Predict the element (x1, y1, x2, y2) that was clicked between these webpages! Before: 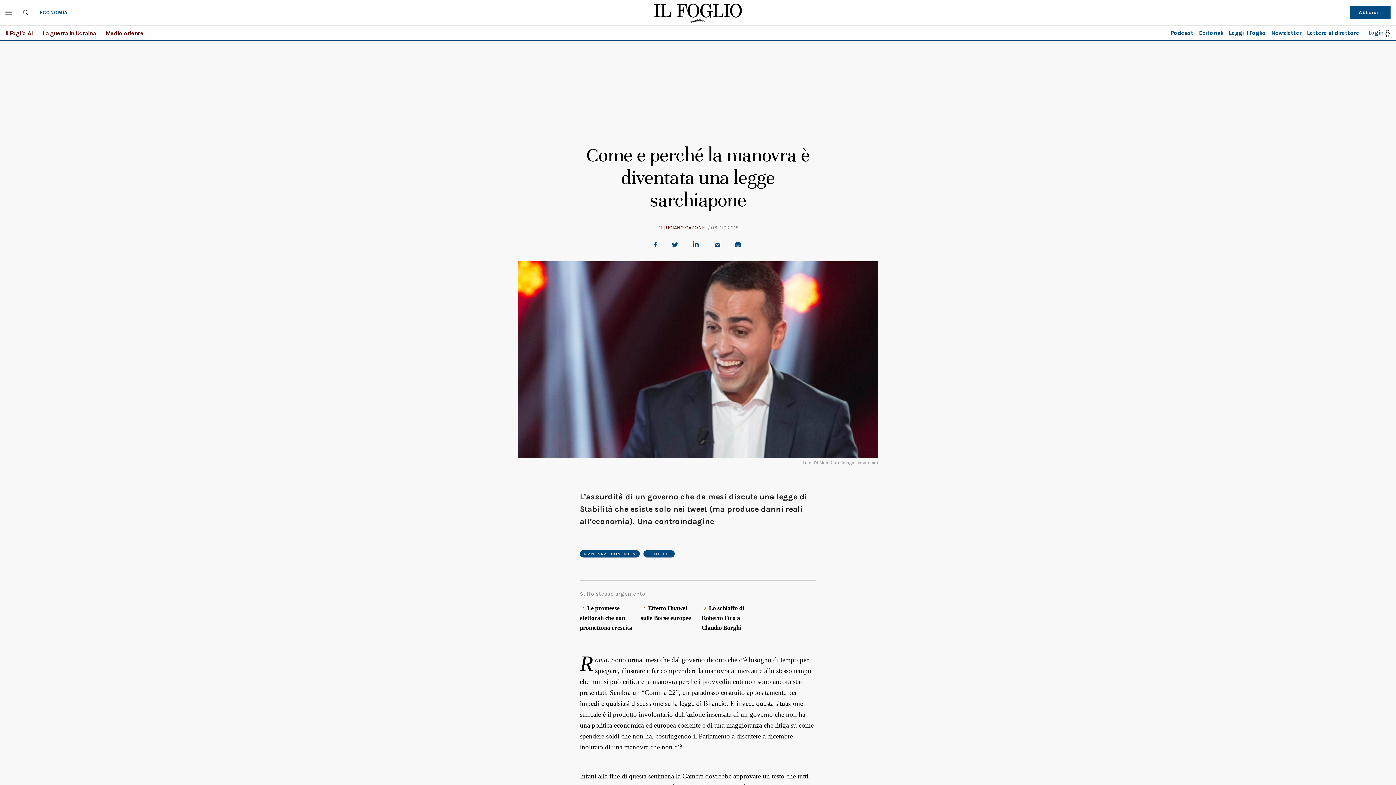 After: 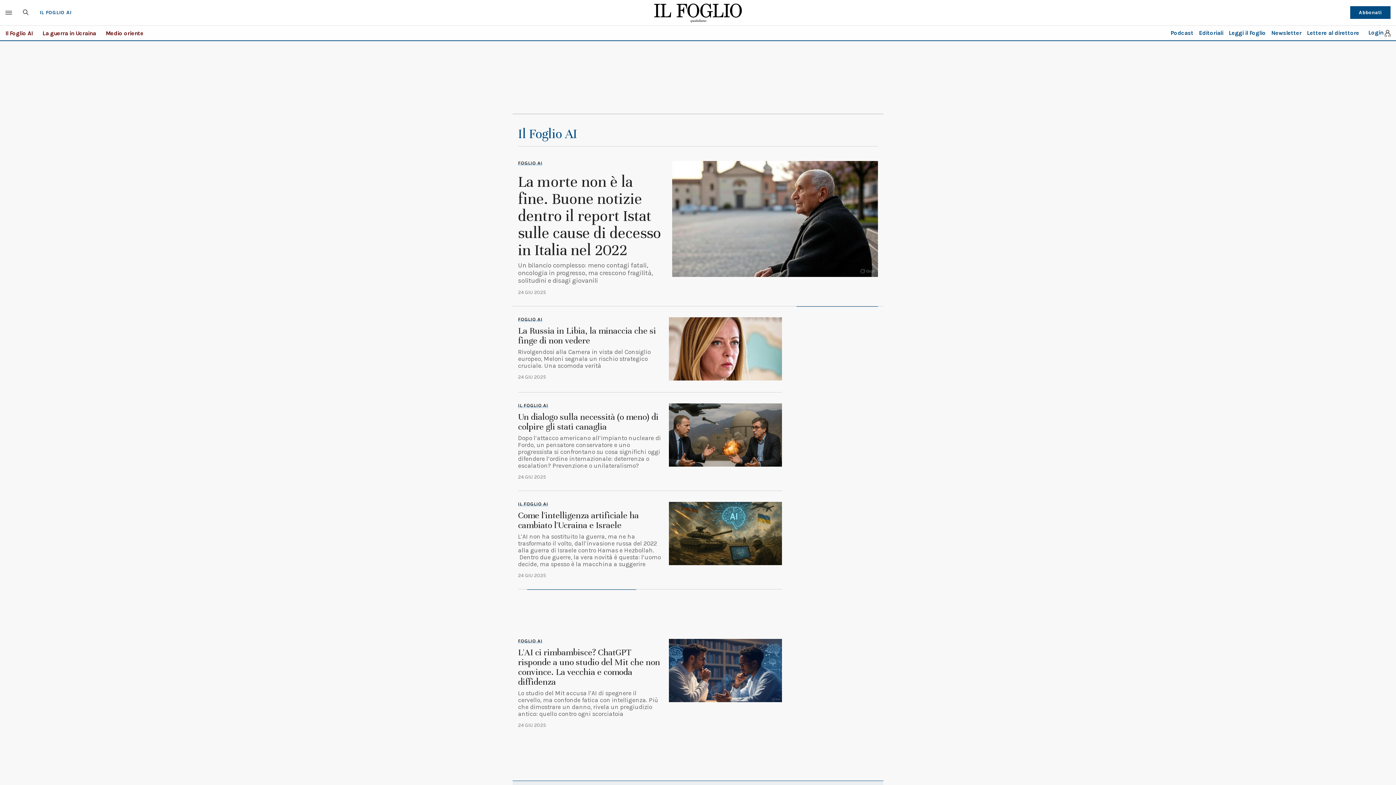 Action: bbox: (5, 29, 32, 36) label: Il Foglio AI